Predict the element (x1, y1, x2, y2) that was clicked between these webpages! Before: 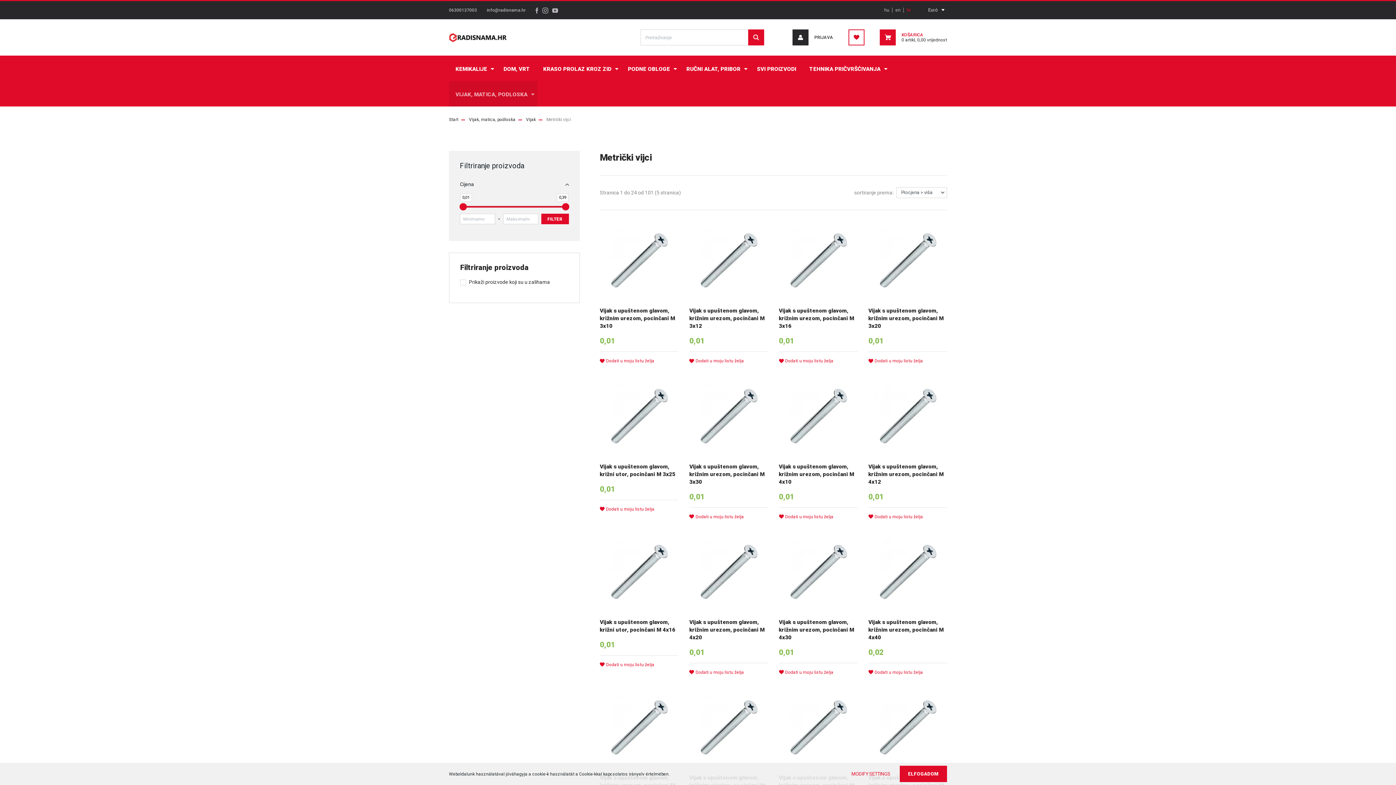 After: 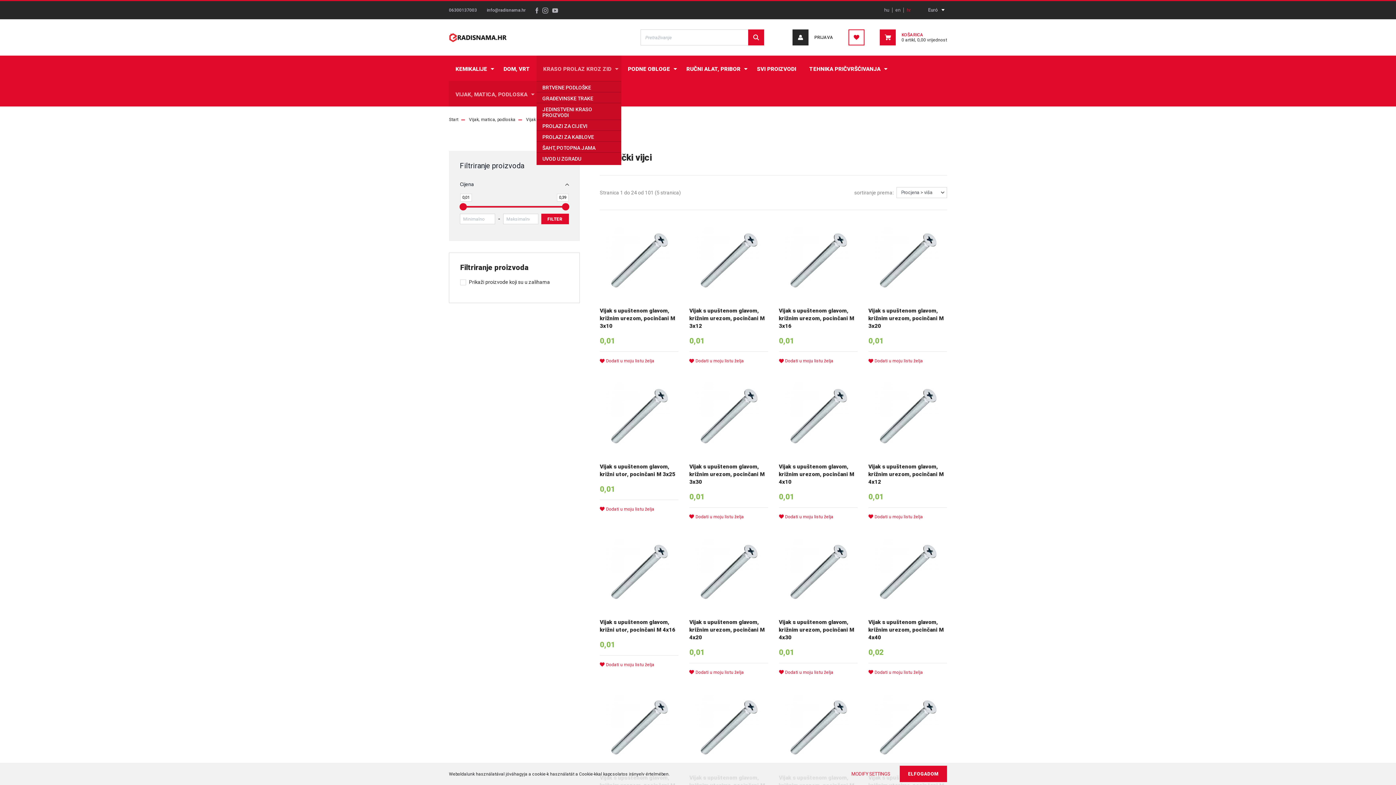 Action: label: KRASO PROLAZ KROZ ZID  bbox: (536, 55, 621, 81)